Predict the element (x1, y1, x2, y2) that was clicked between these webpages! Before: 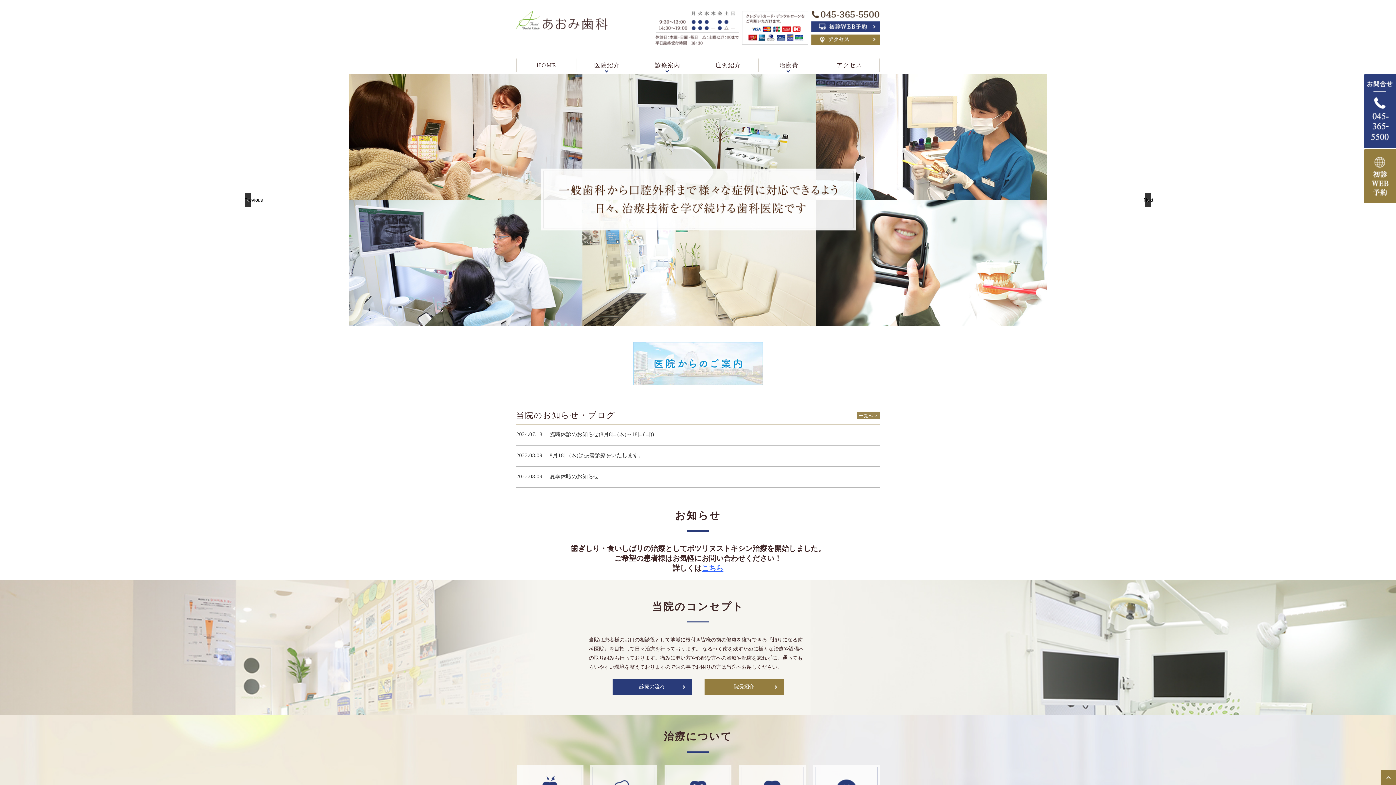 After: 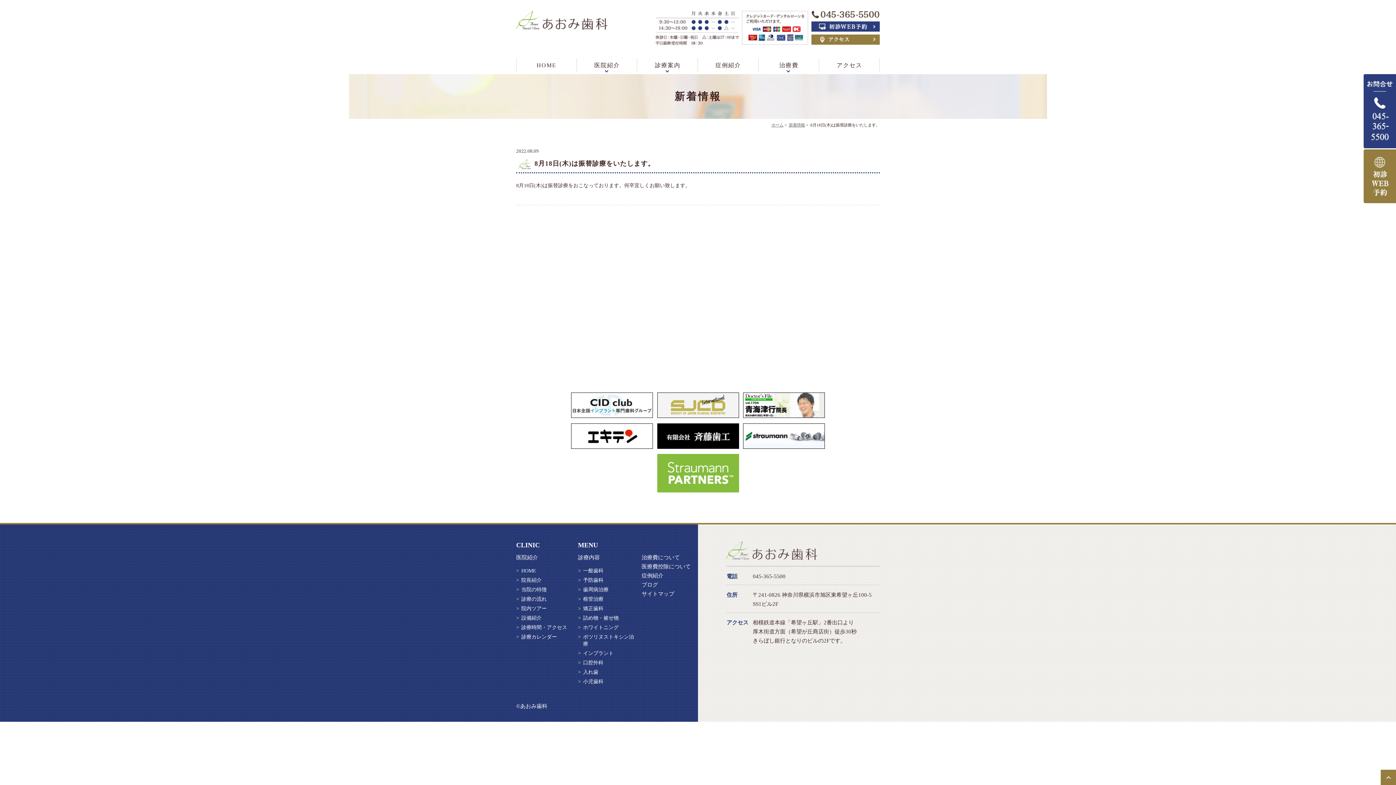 Action: bbox: (549, 452, 644, 458) label: 8月18日(木)は振替診療をいたします。